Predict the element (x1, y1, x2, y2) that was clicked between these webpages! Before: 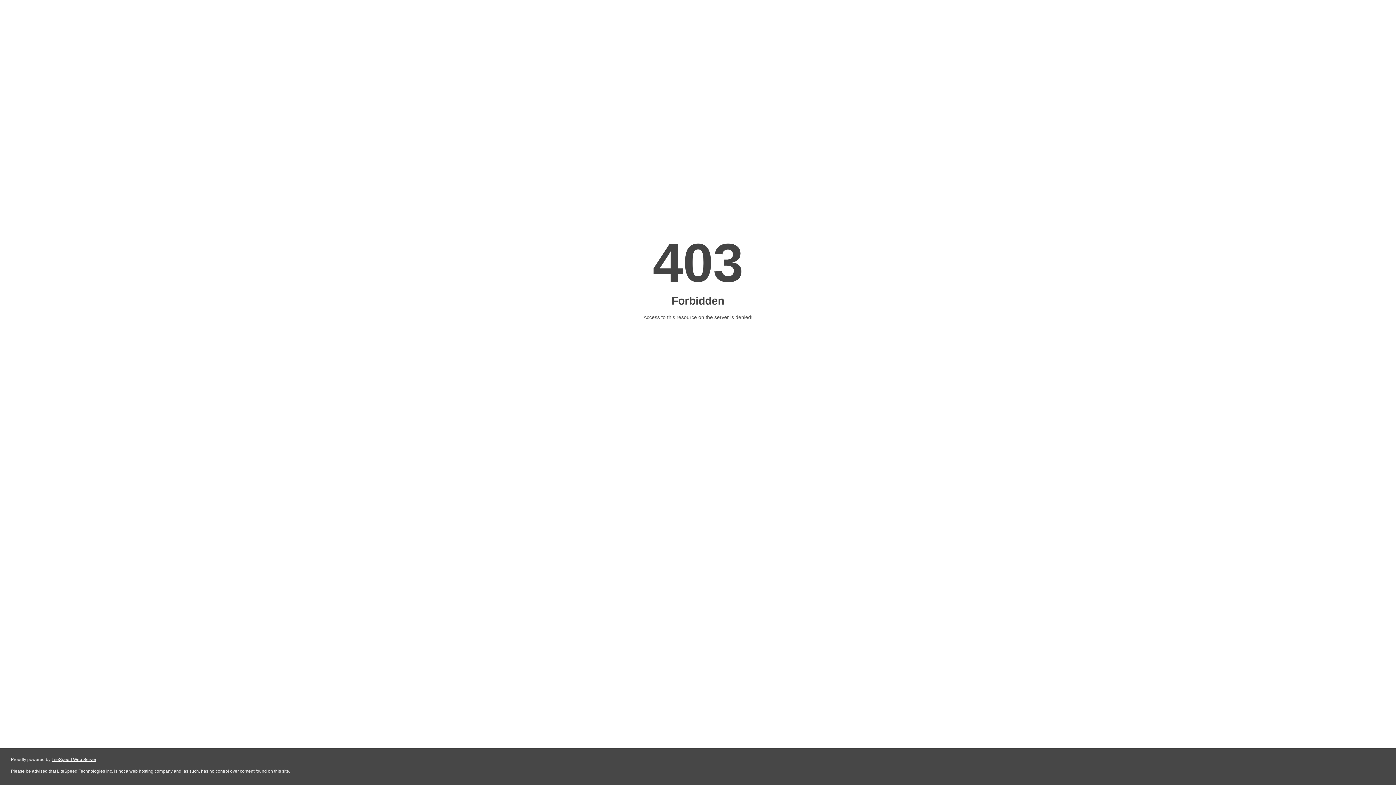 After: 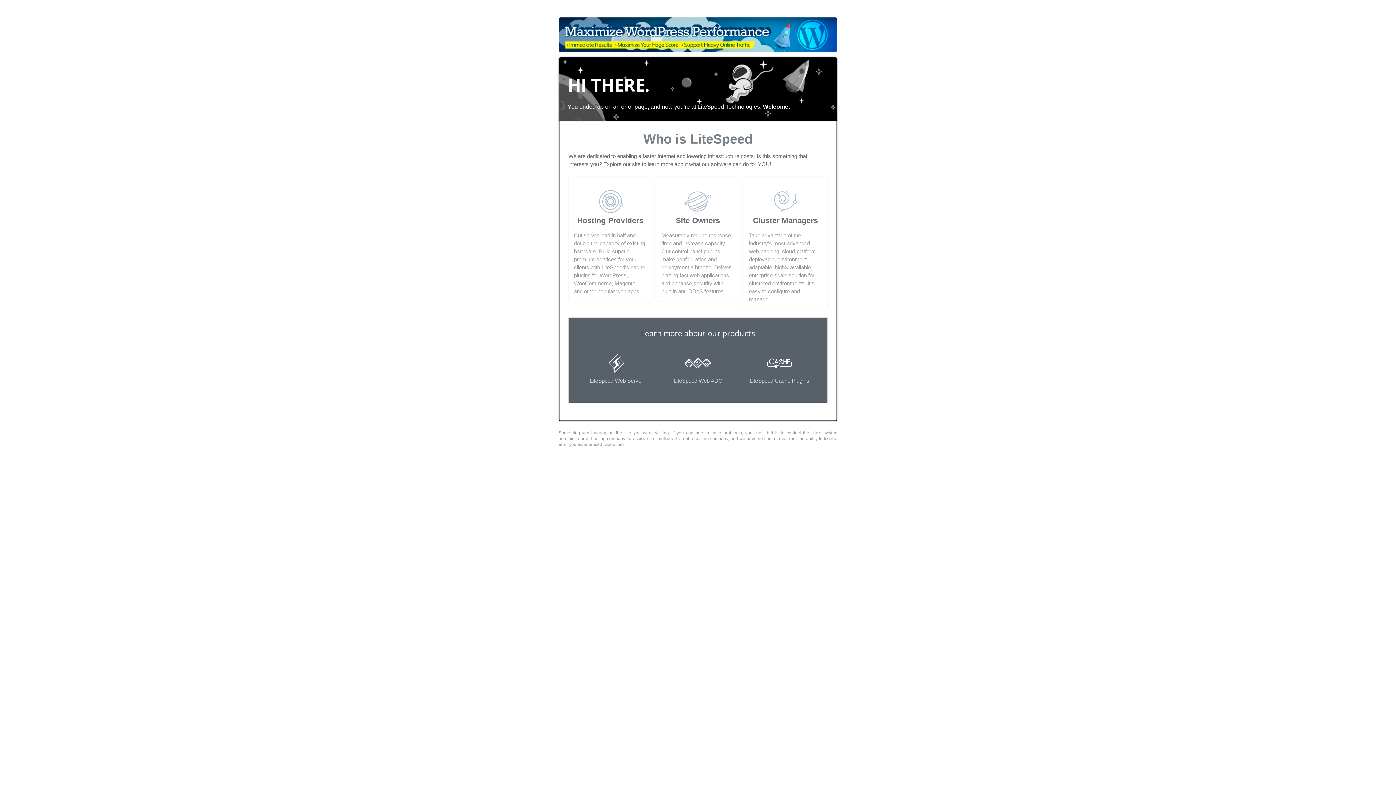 Action: label: LiteSpeed Web Server bbox: (51, 757, 96, 762)